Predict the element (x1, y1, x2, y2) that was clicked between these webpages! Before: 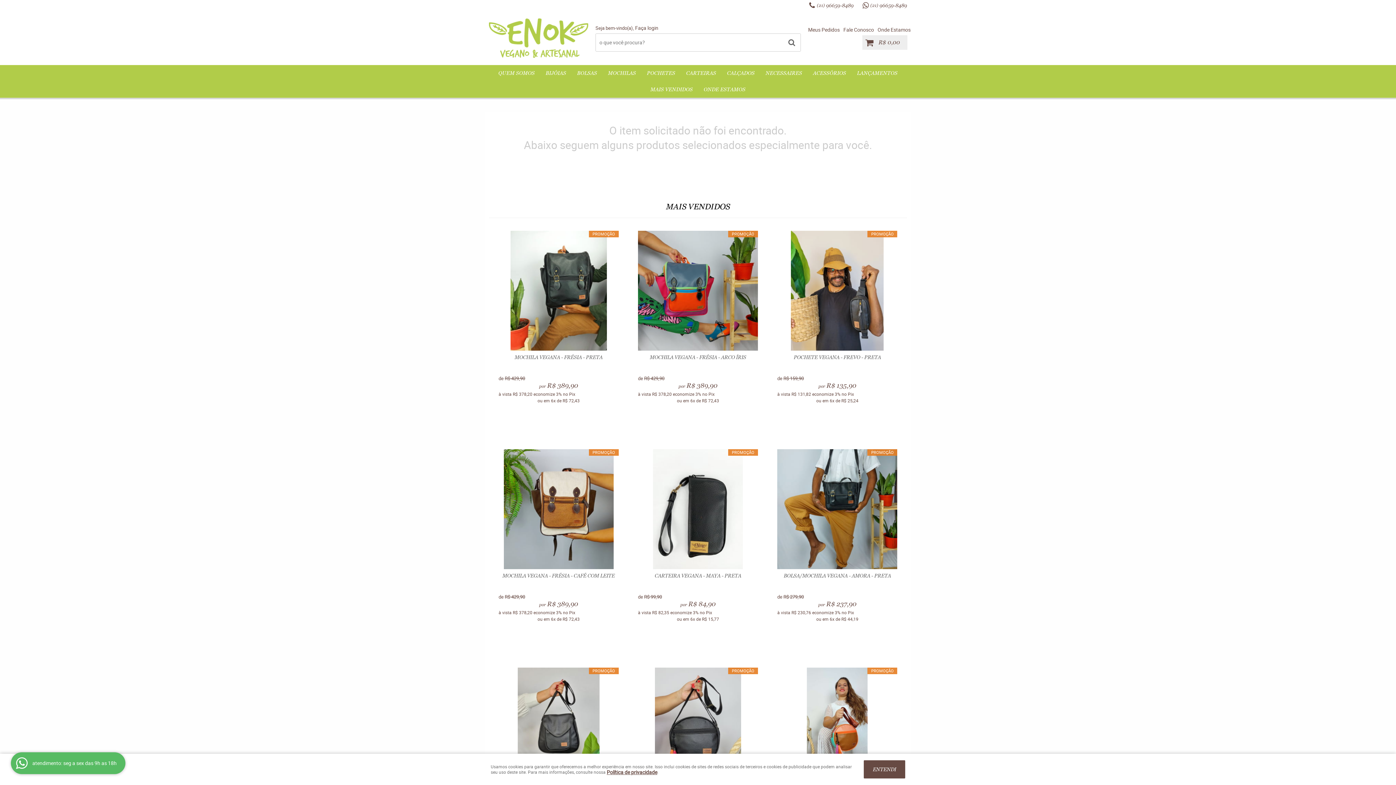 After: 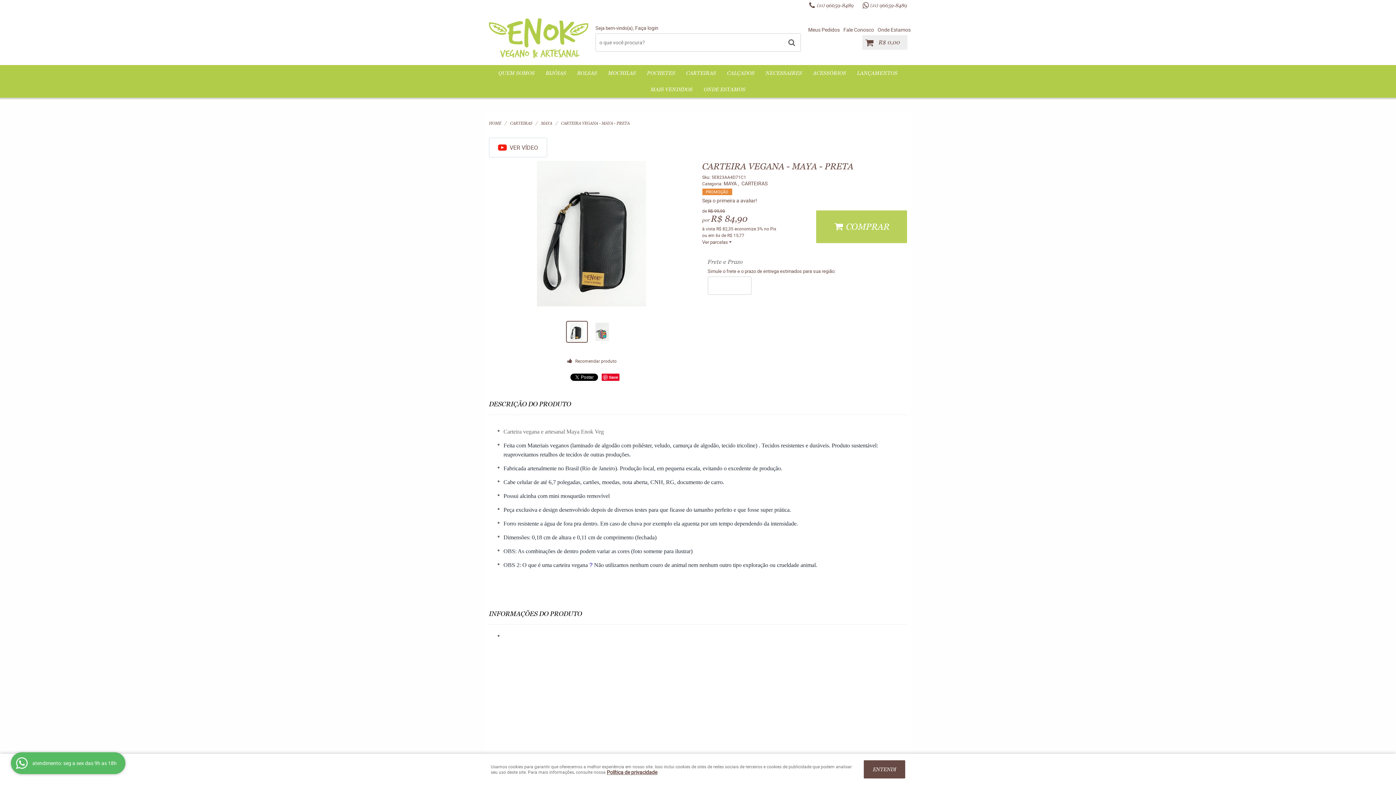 Action: label: CARTEIRA VEGANA - MAYA - PRETA bbox: (638, 573, 758, 579)